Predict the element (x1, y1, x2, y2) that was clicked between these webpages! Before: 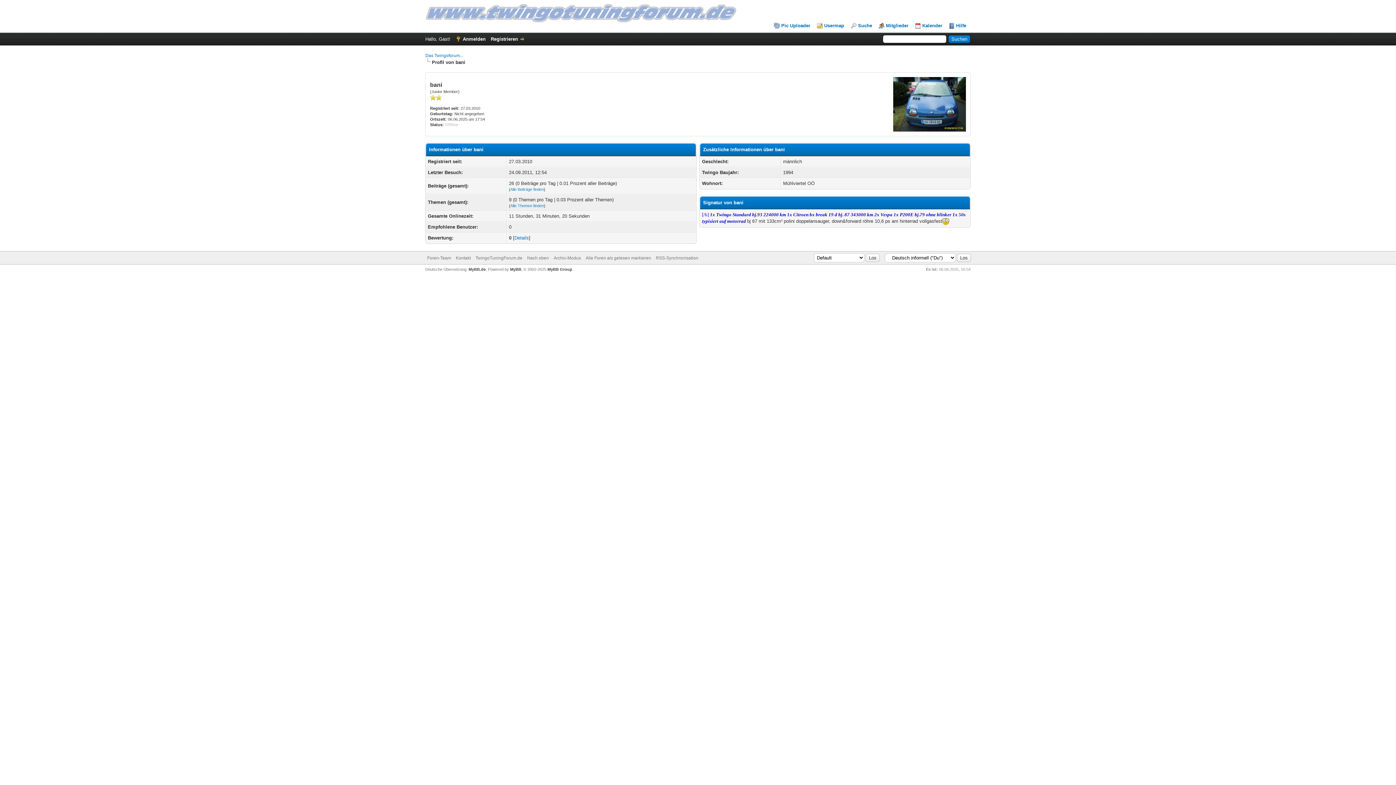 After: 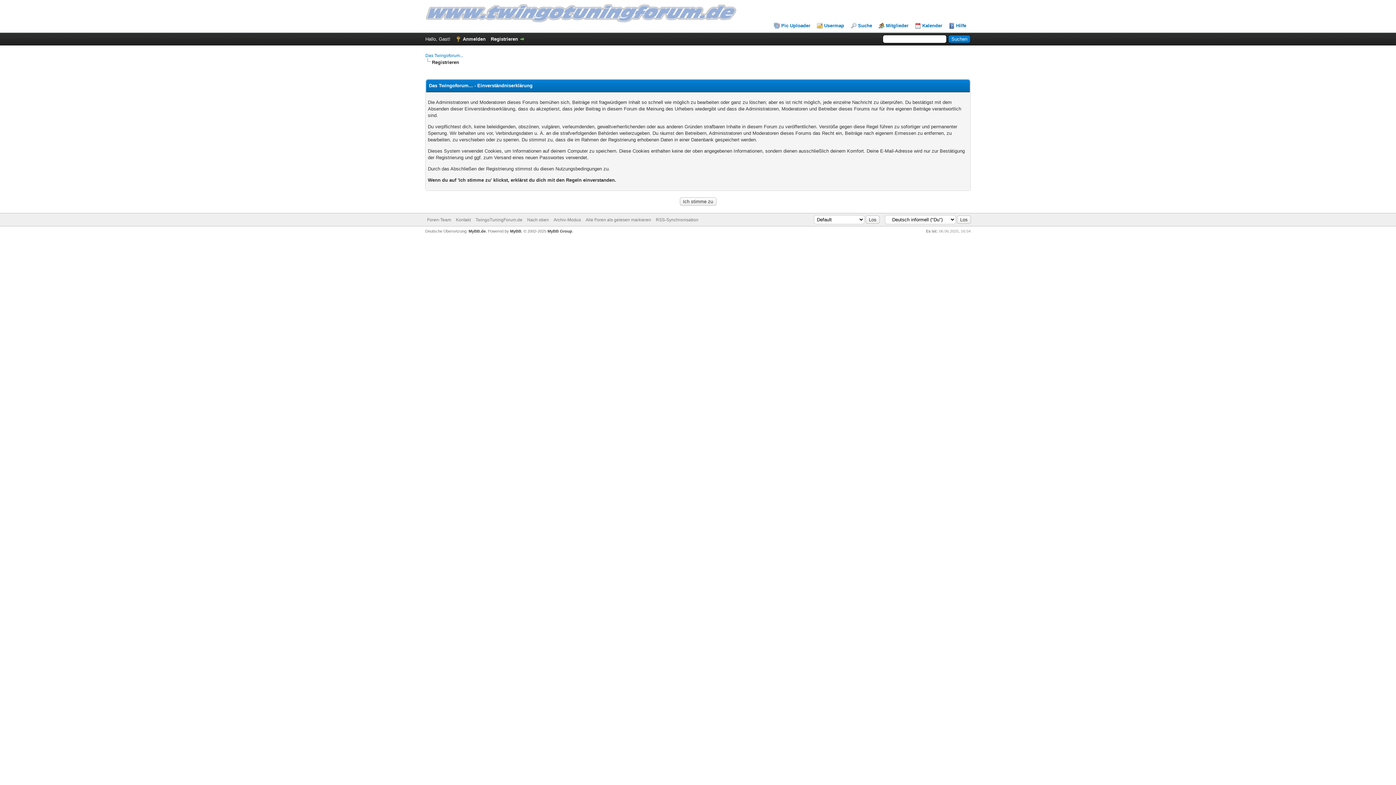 Action: label: Registrieren bbox: (490, 36, 525, 41)